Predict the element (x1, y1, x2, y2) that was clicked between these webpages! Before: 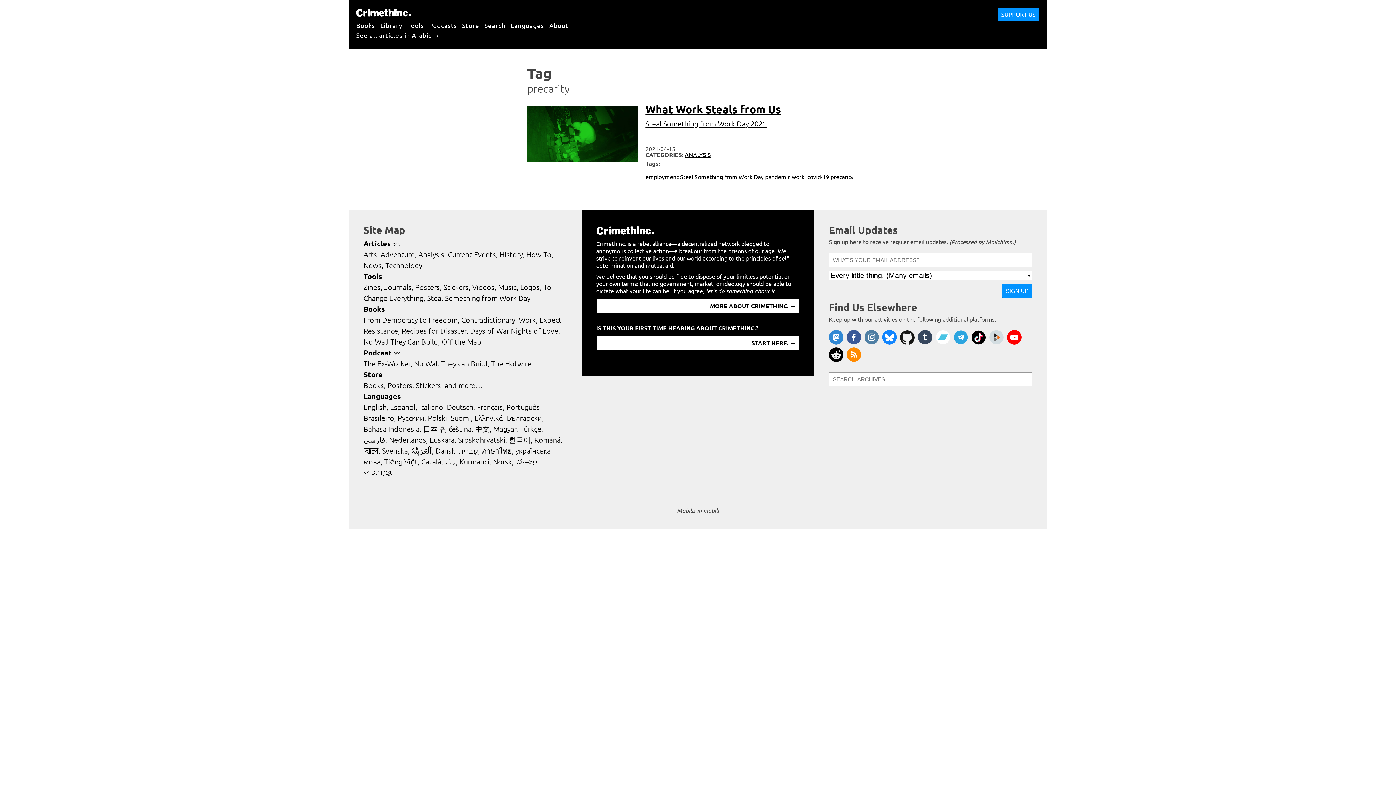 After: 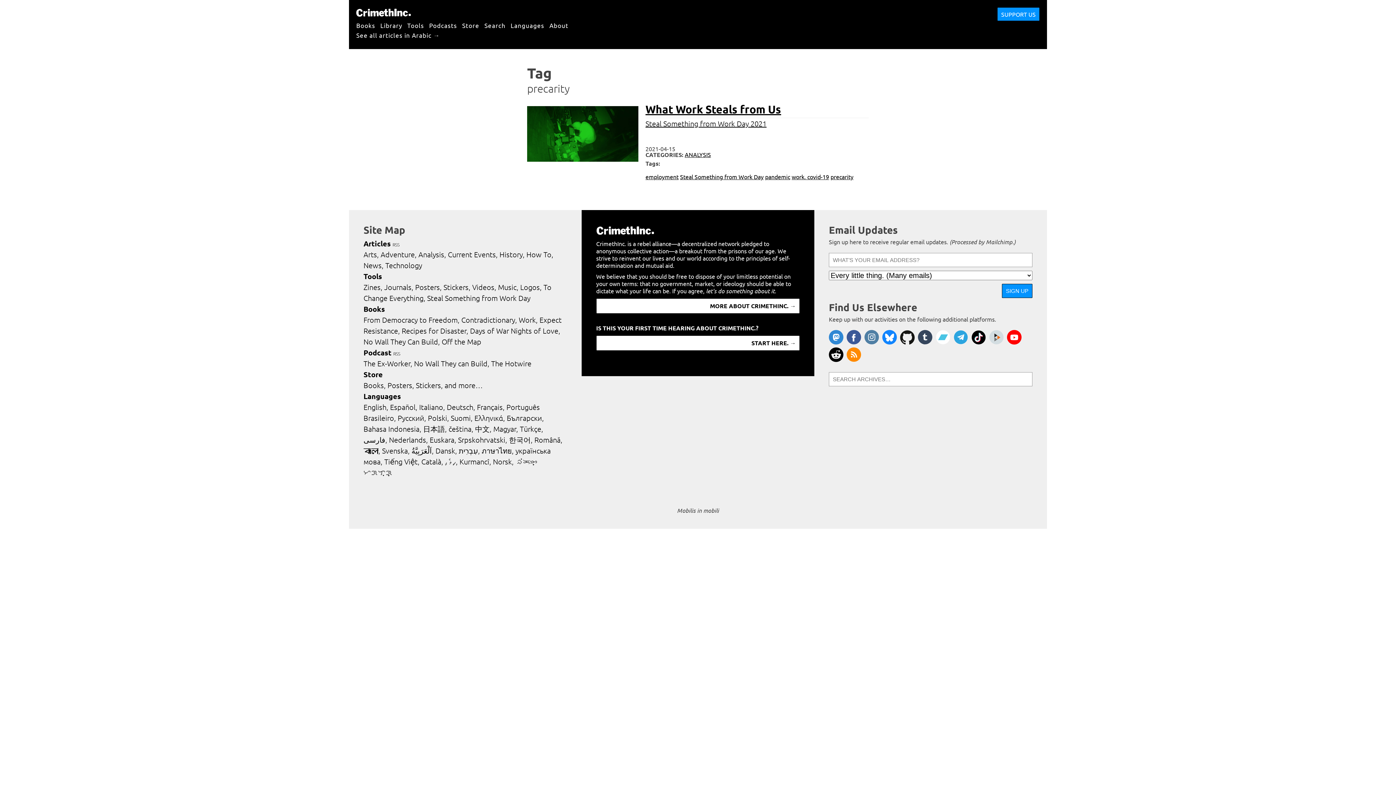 Action: label: CrimethInc.com Articles RSS feed bbox: (846, 347, 861, 362)